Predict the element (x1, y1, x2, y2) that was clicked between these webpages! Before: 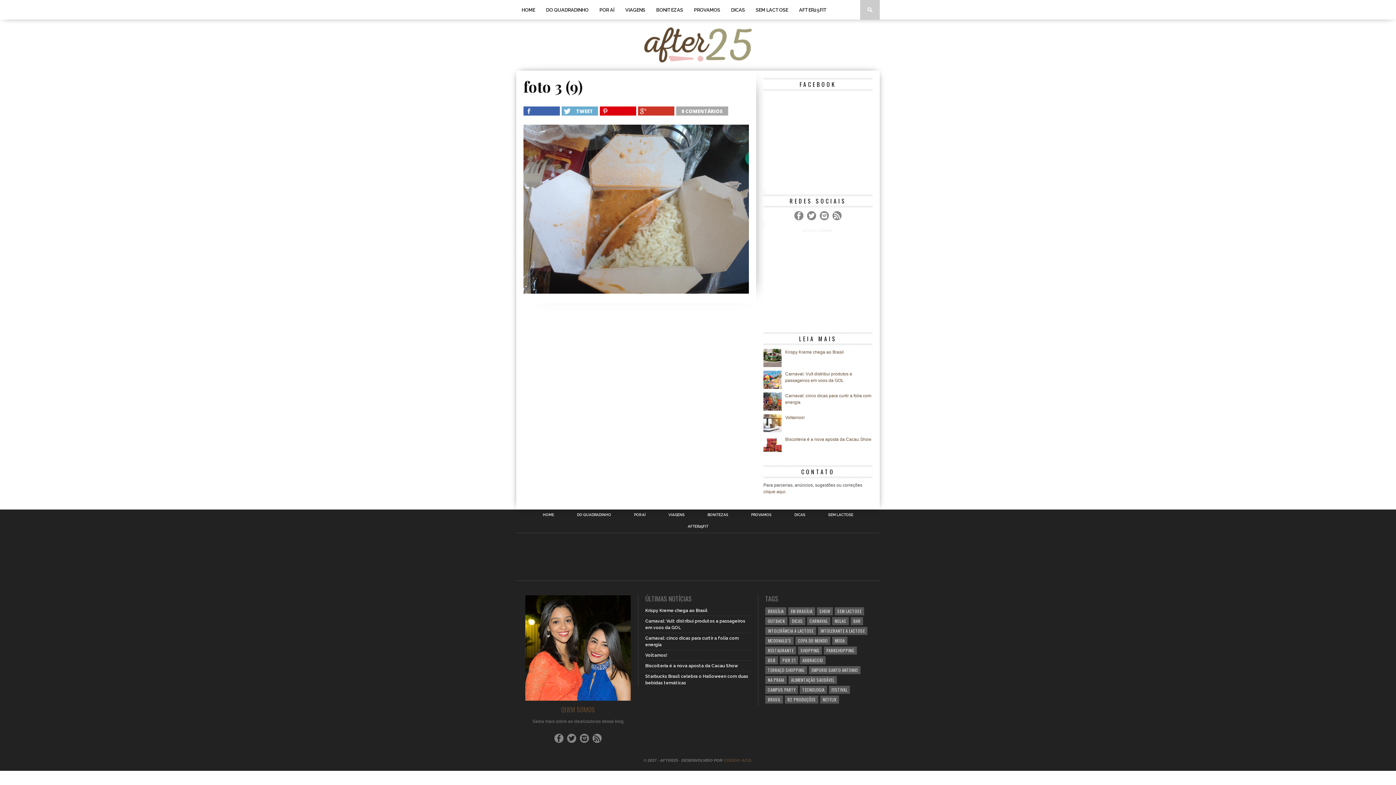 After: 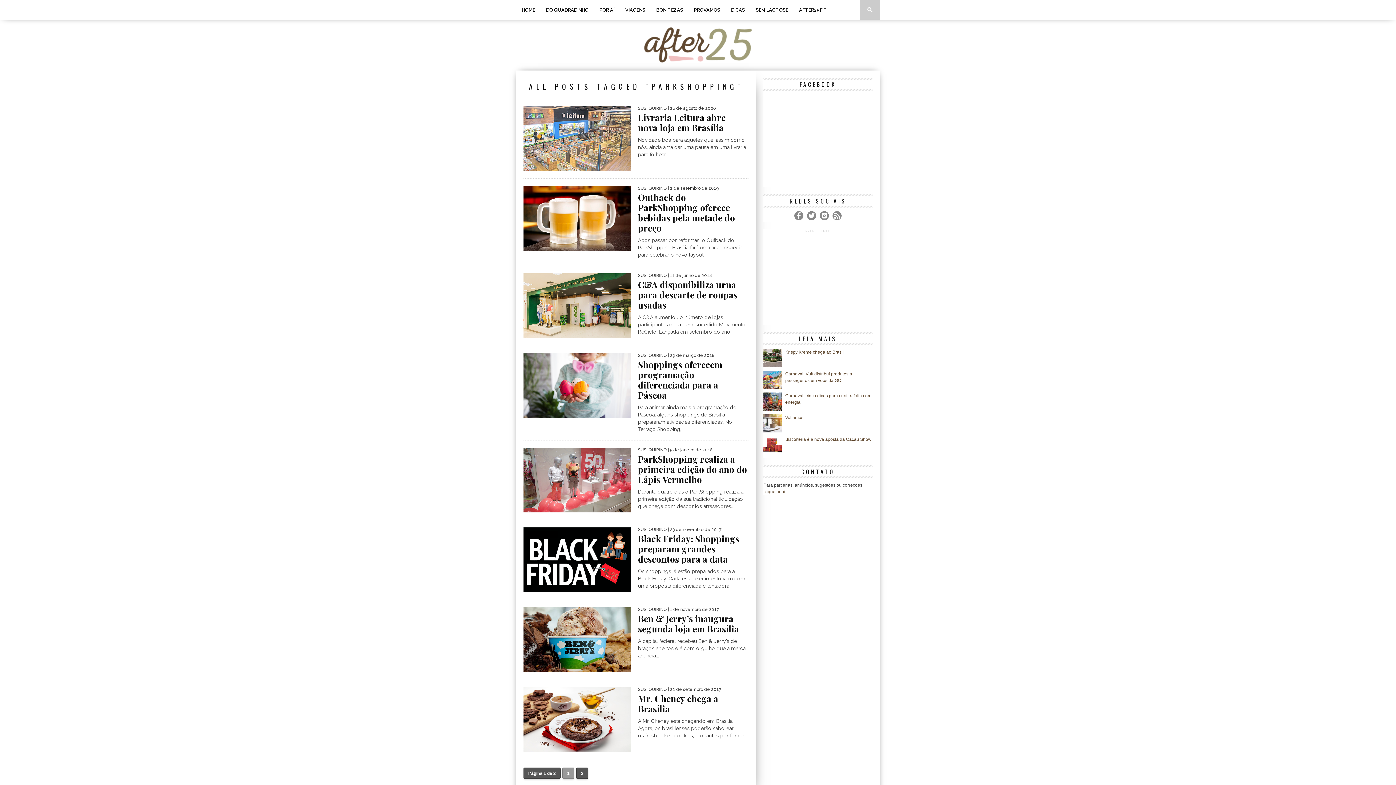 Action: label: PARKSHOPPING bbox: (824, 646, 857, 654)